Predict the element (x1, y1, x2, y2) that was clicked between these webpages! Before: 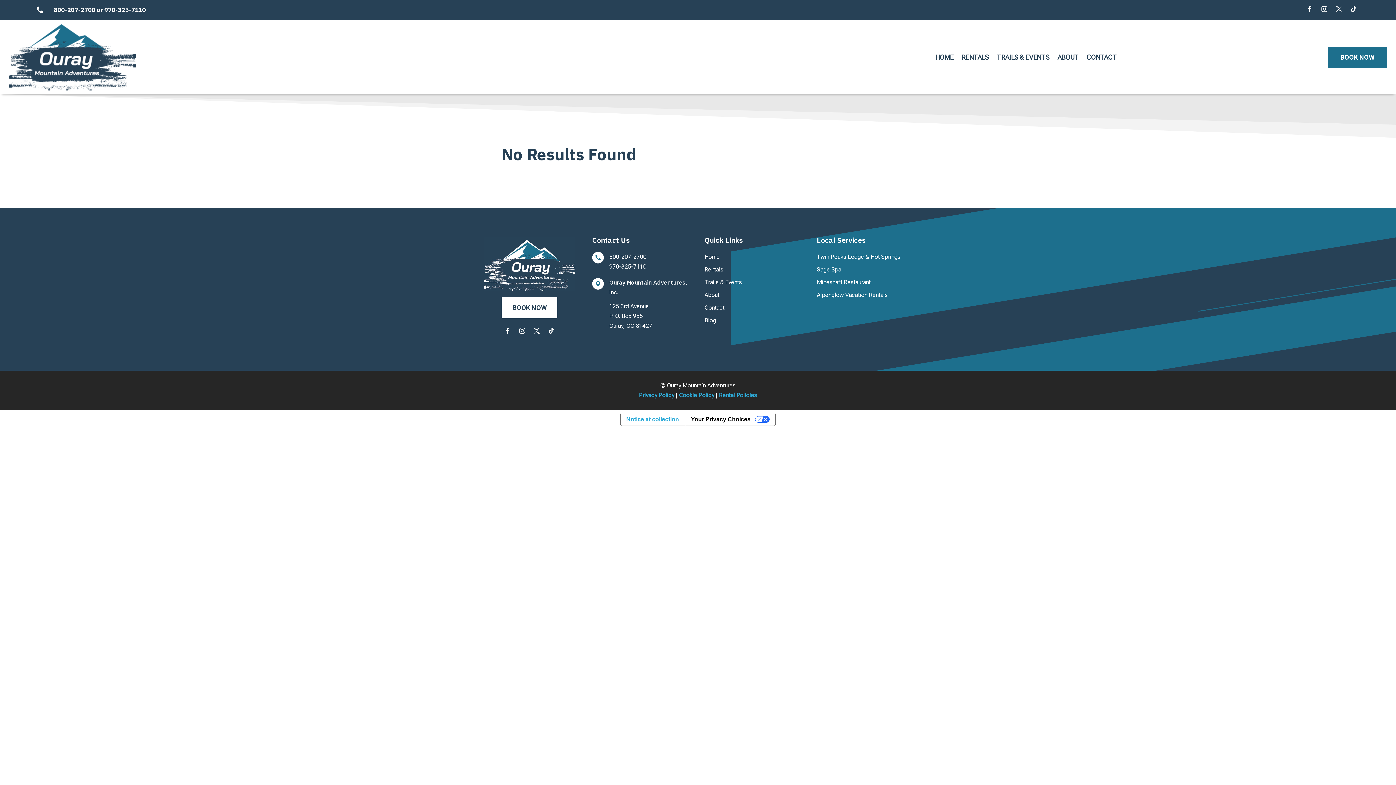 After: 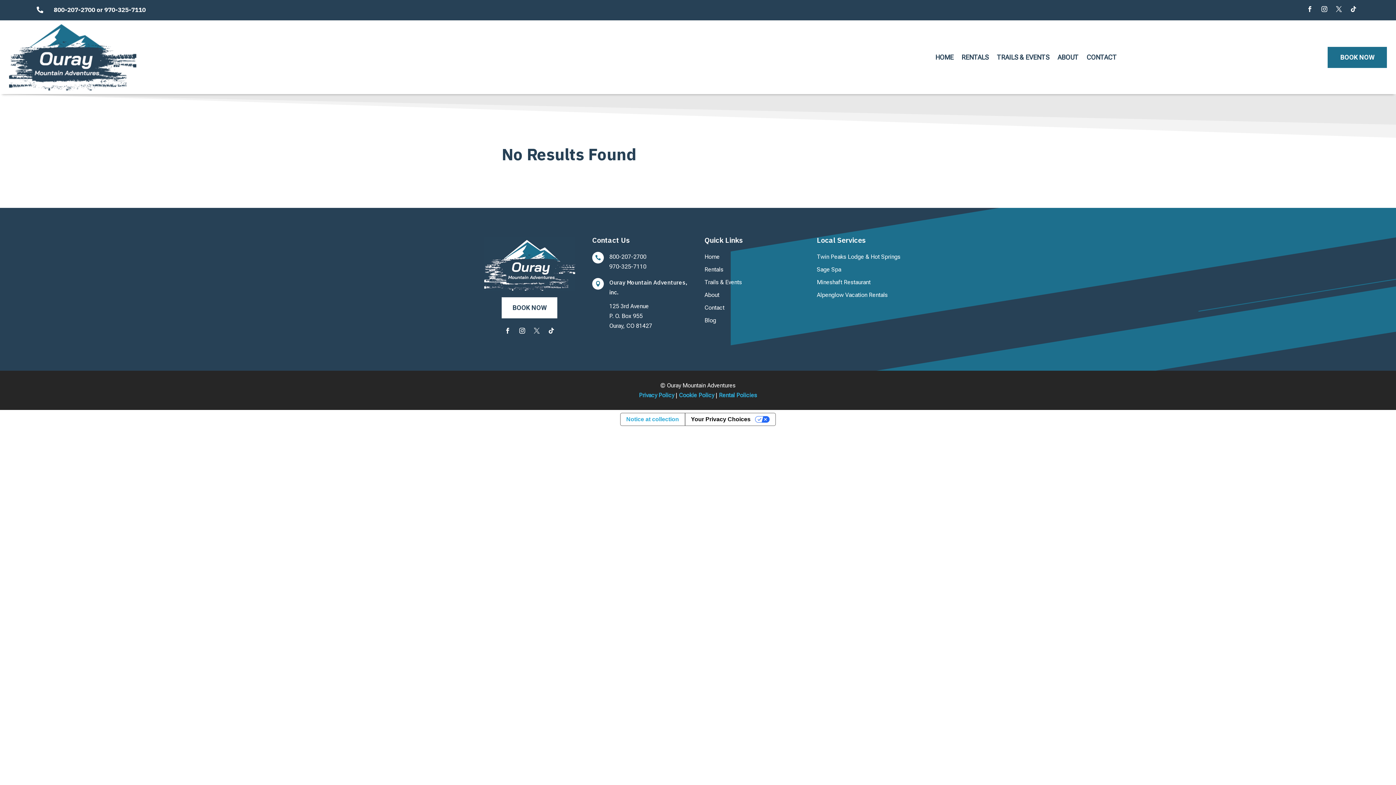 Action: bbox: (531, 324, 542, 336)